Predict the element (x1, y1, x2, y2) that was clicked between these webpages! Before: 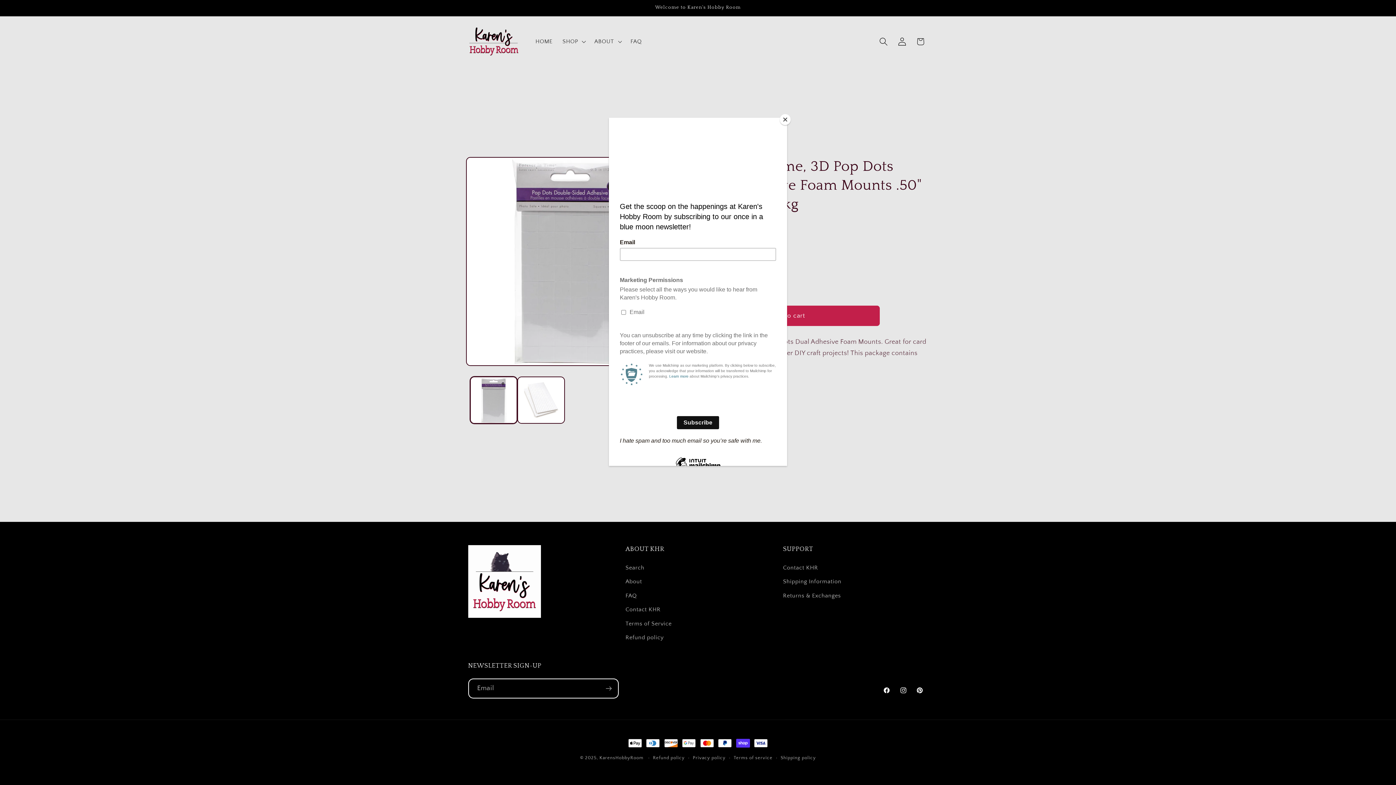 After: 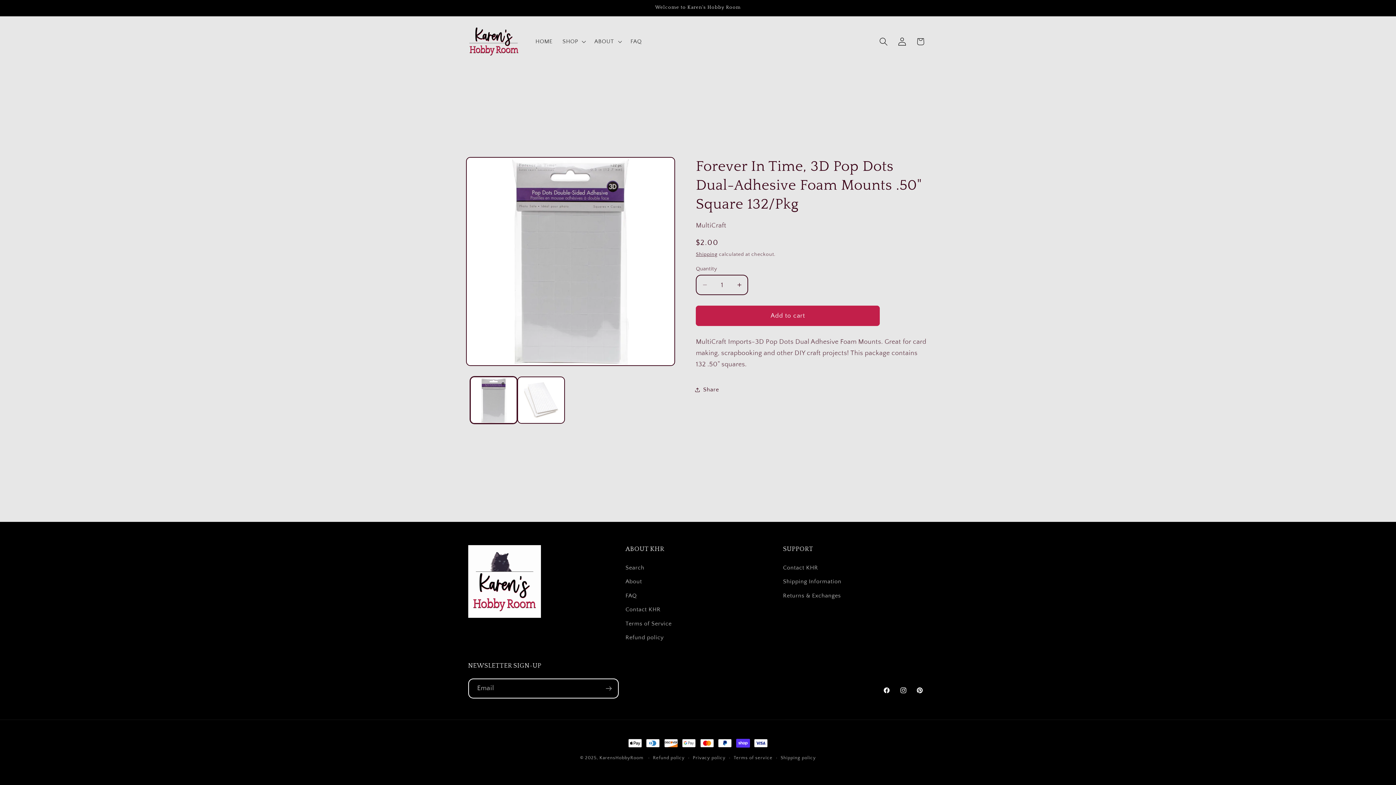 Action: label: Close bbox: (780, 114, 790, 125)